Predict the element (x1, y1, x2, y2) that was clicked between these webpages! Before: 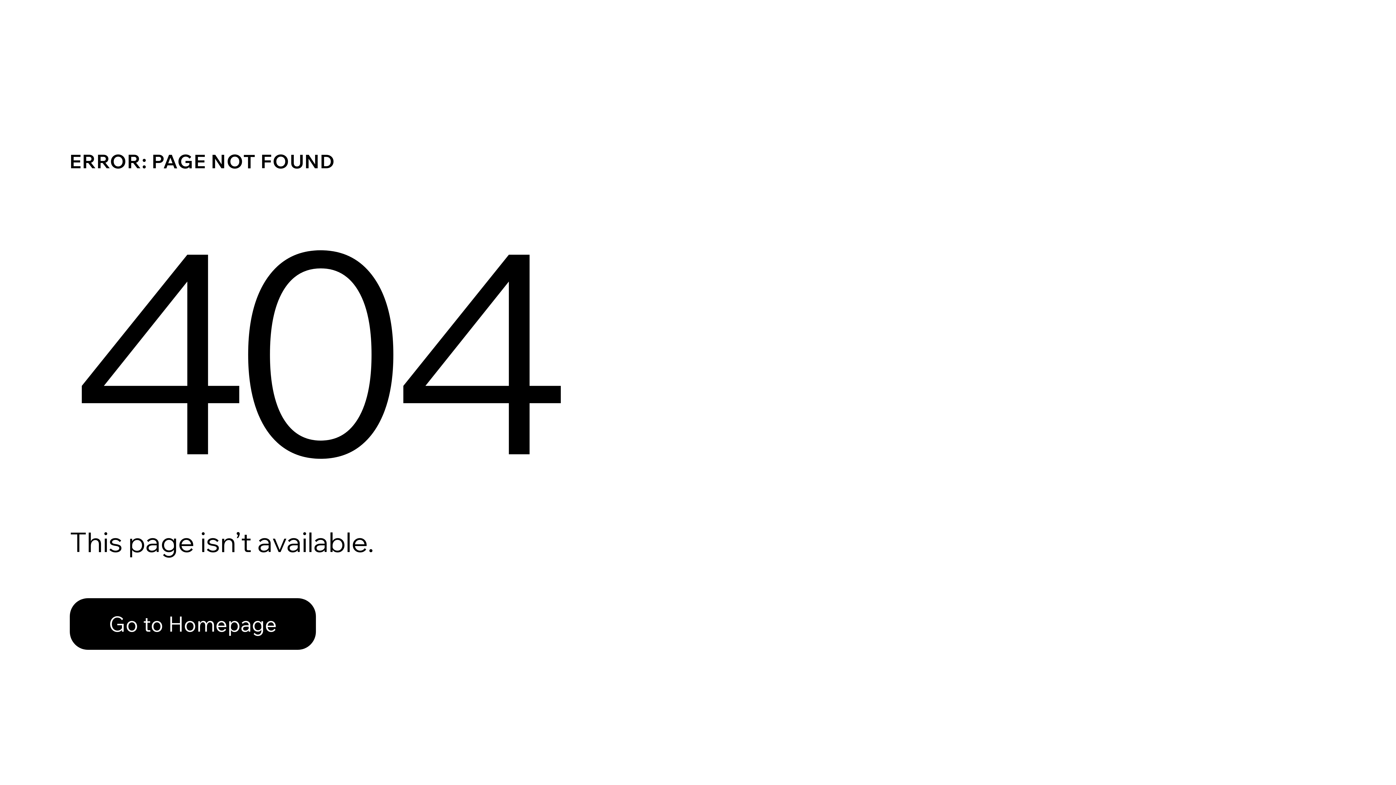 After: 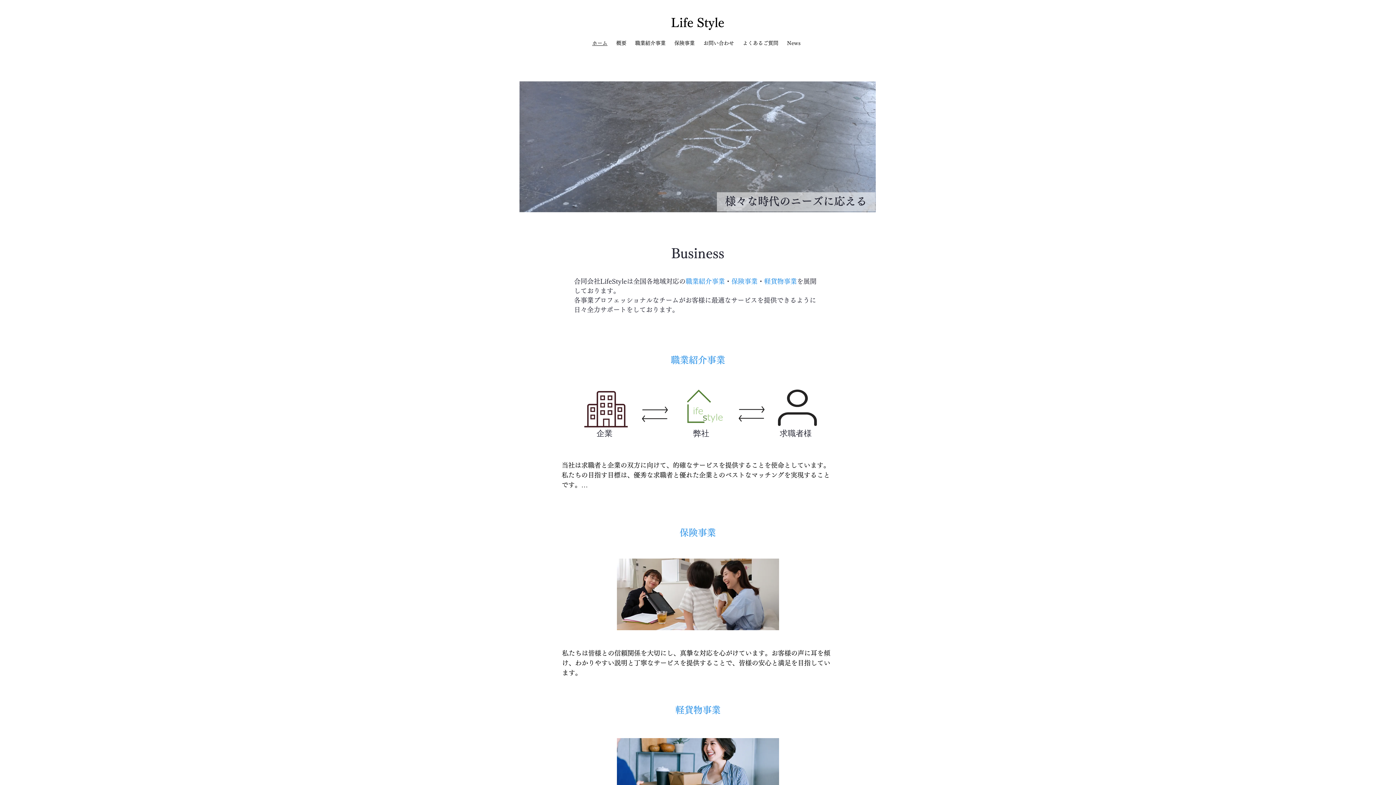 Action: bbox: (69, 582, 768, 659) label: Go to Homepage